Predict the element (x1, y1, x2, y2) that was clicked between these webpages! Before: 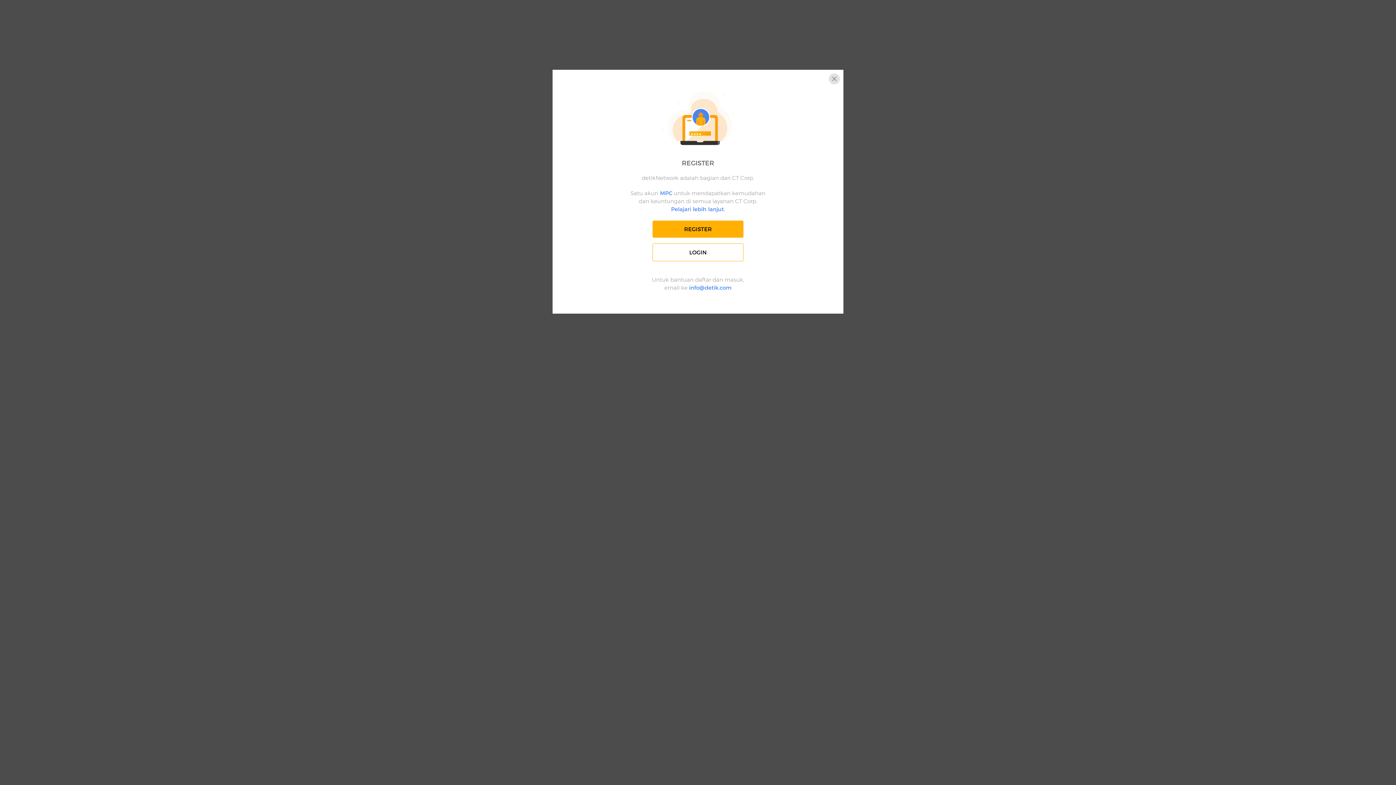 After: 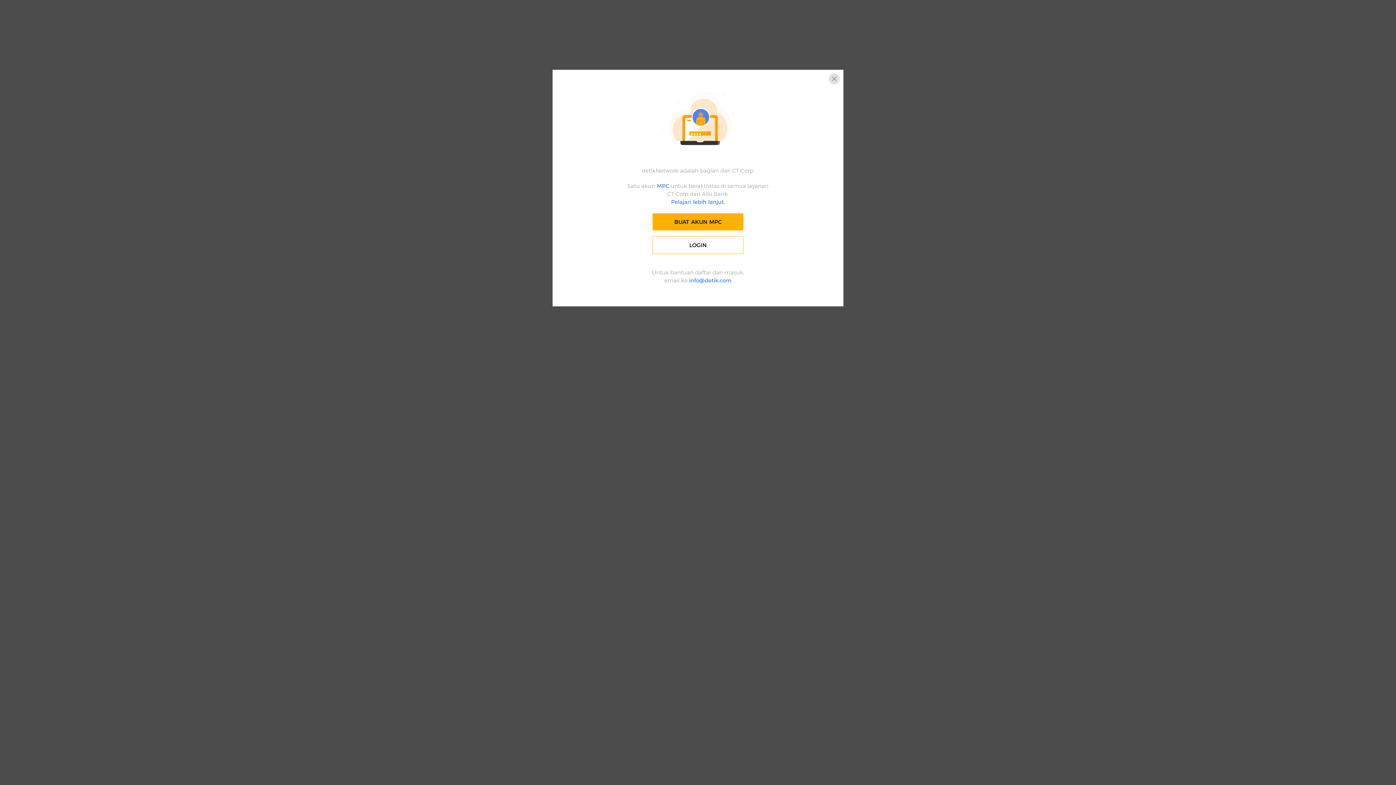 Action: bbox: (658, 189, 672, 196) label:  MPC